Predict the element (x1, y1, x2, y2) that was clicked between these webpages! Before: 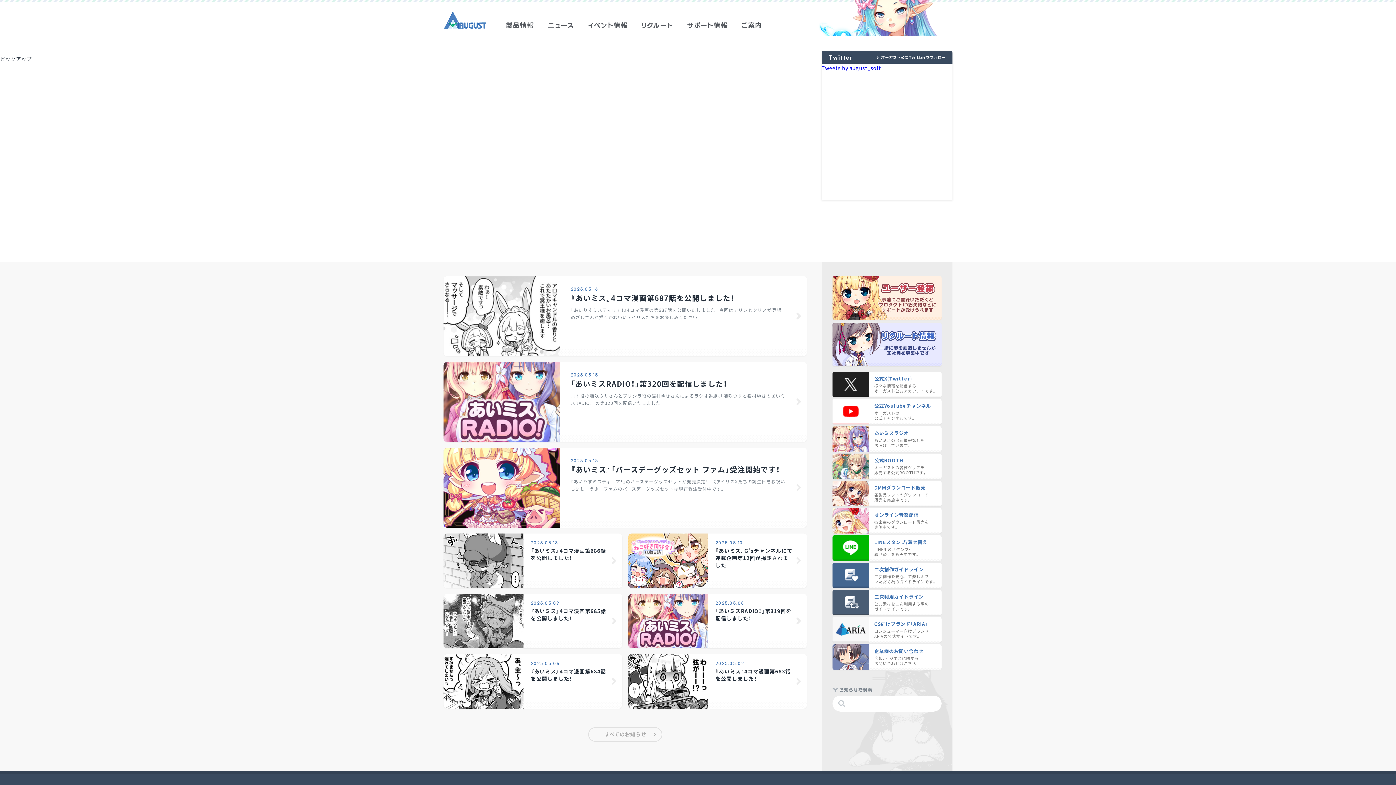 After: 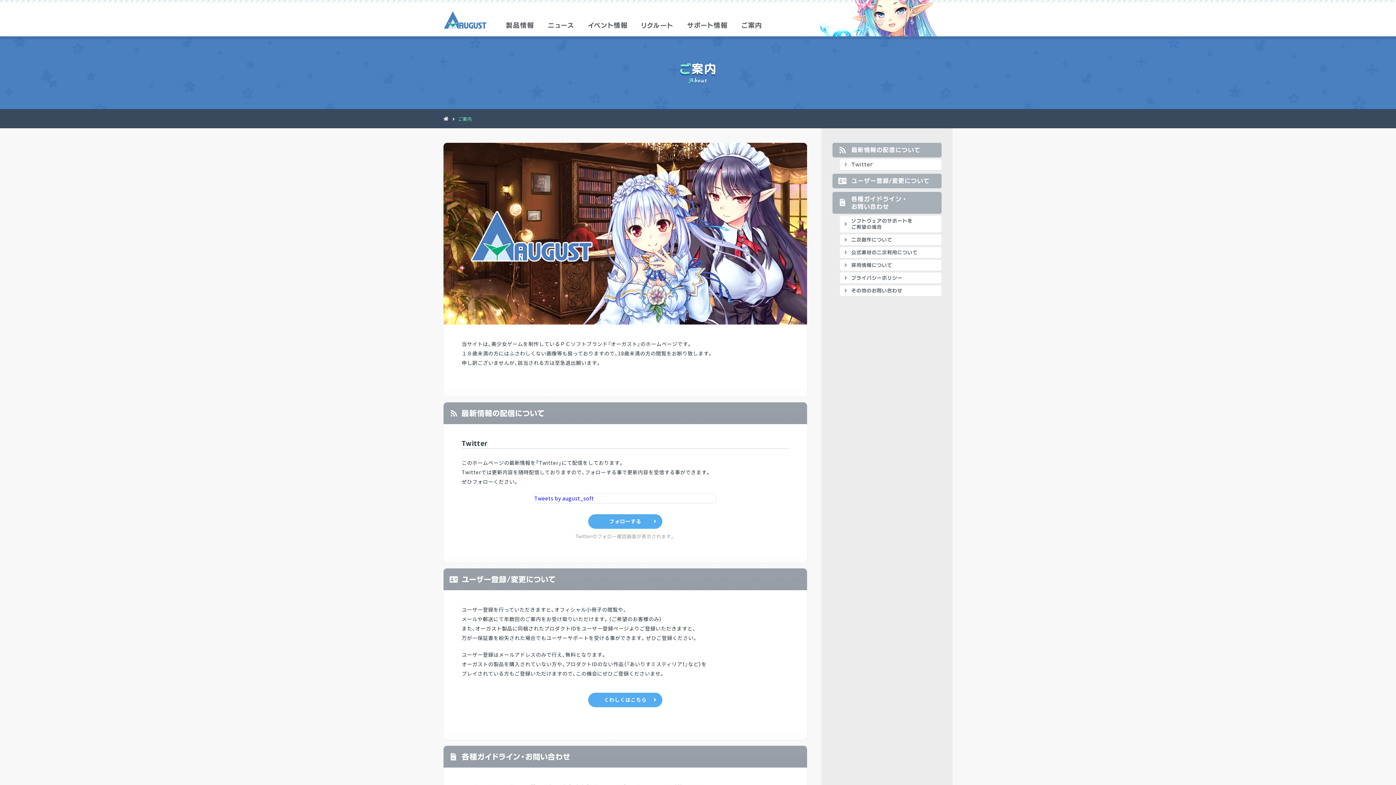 Action: label: ご案内 bbox: (741, 20, 762, 29)